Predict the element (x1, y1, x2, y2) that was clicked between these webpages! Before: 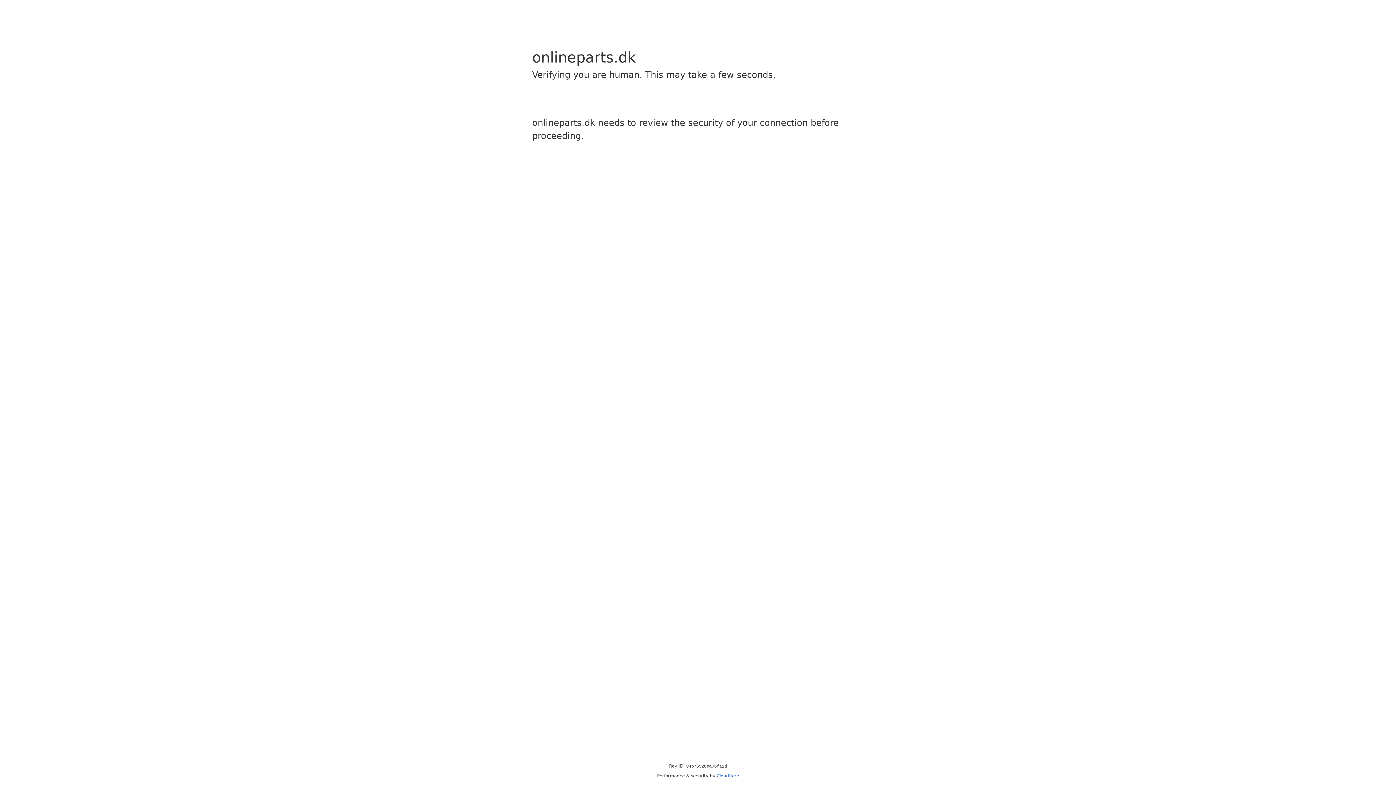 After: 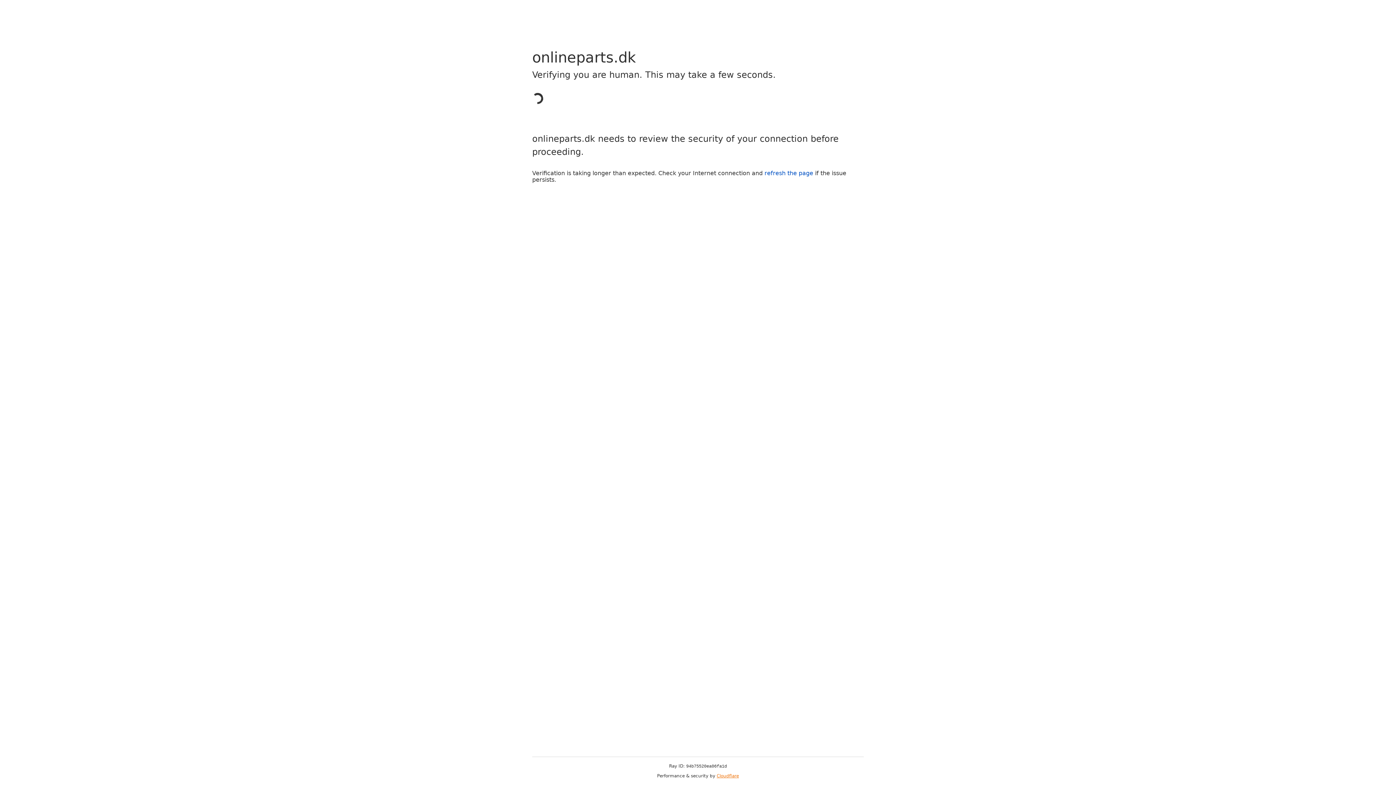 Action: label: Cloudflare bbox: (716, 773, 739, 778)